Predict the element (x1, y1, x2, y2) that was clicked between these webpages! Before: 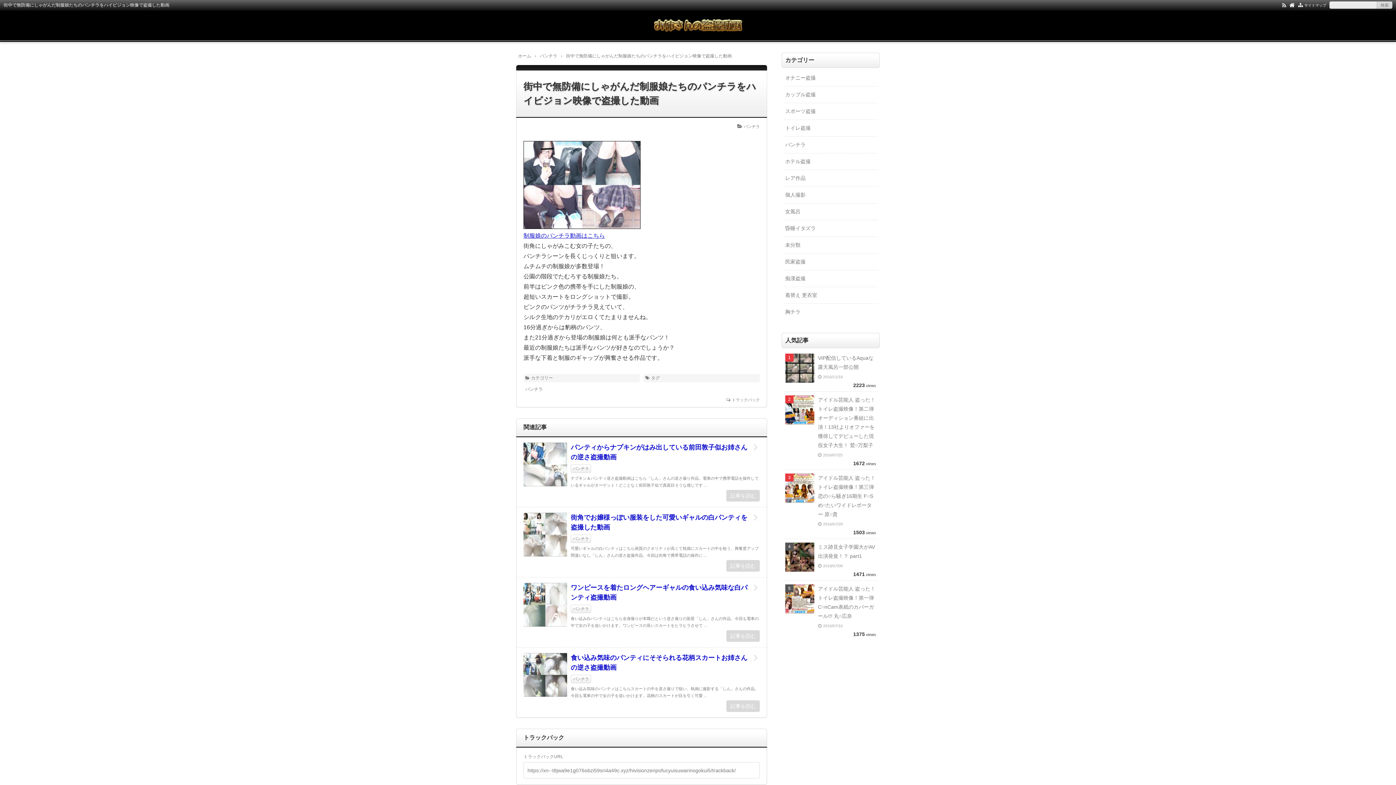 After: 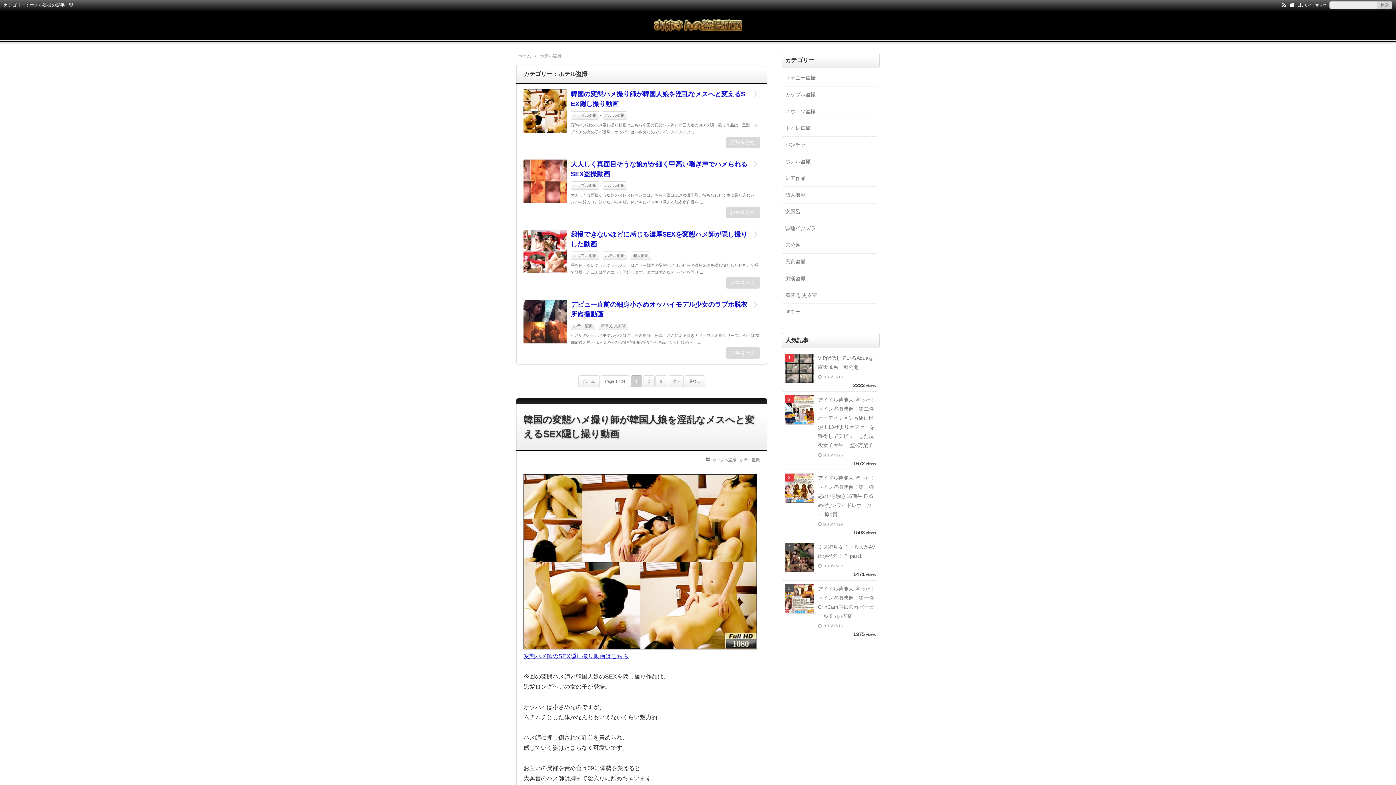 Action: bbox: (783, 153, 878, 169) label: ホテル盗撮